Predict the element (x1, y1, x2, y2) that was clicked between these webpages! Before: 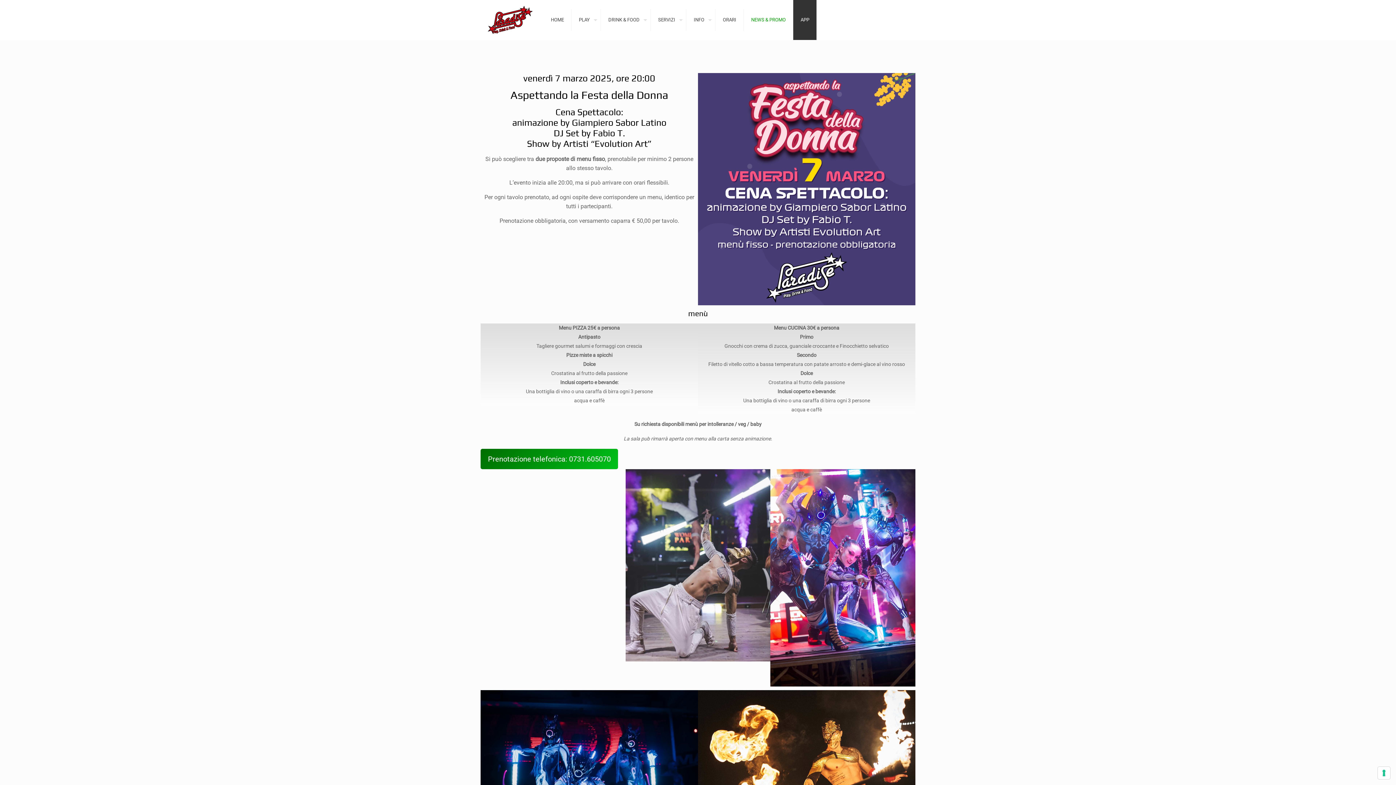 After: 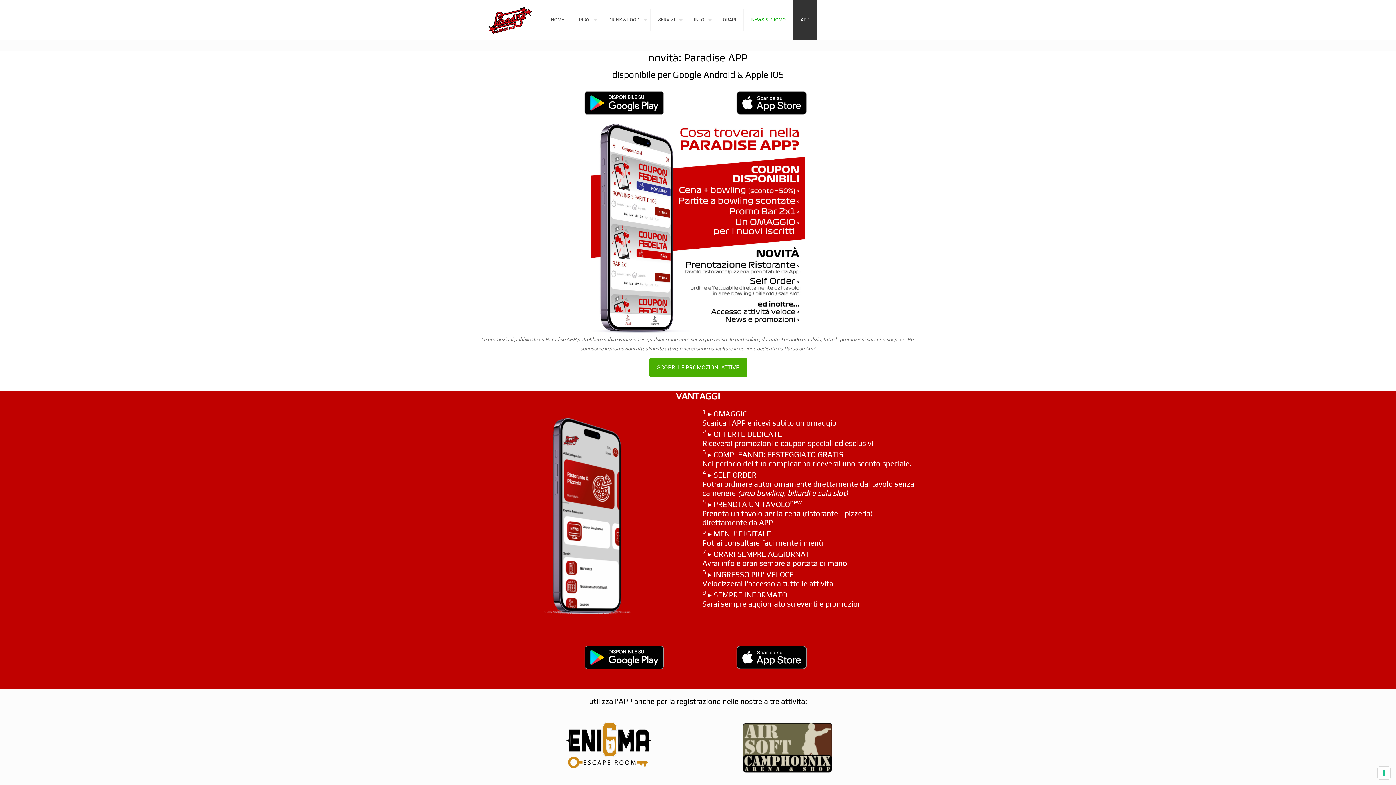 Action: bbox: (793, 0, 816, 40) label: APP